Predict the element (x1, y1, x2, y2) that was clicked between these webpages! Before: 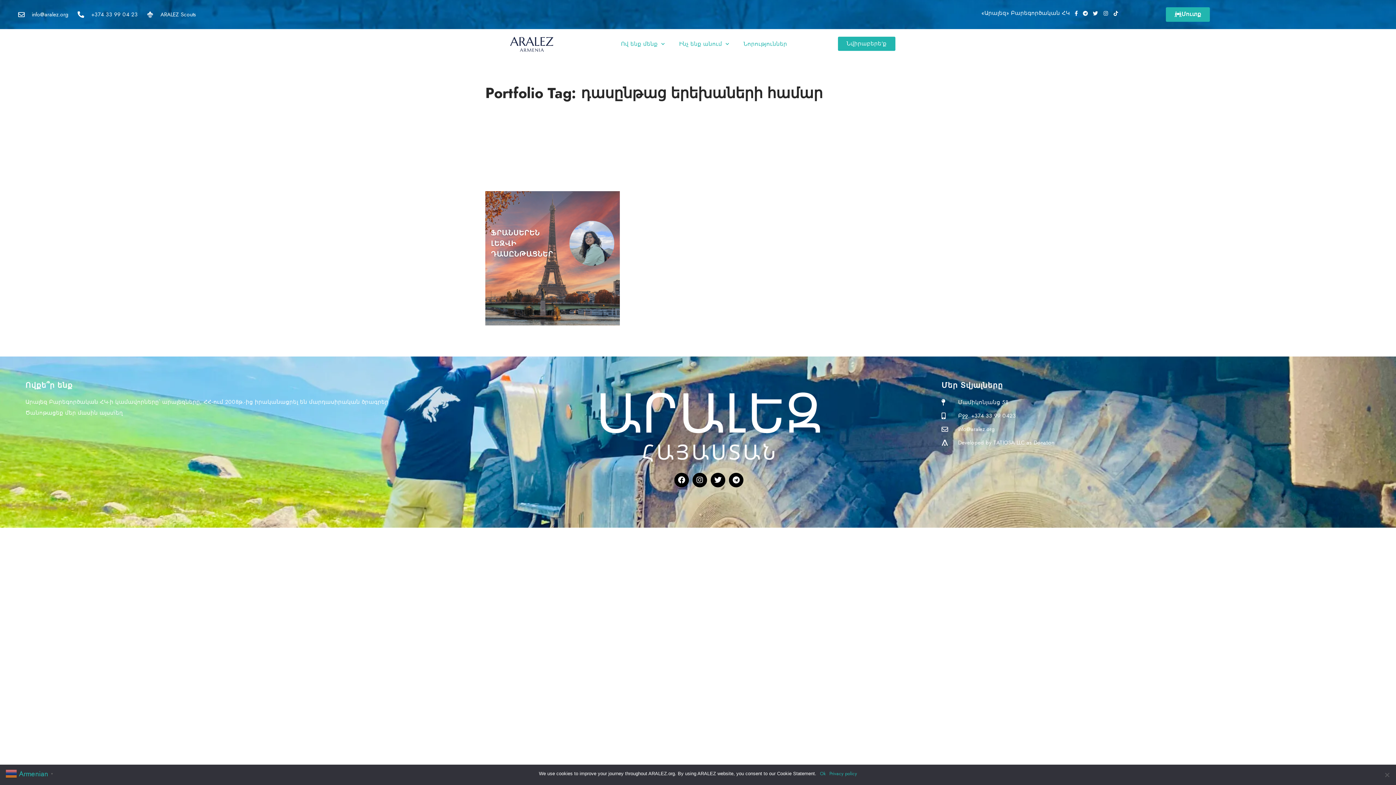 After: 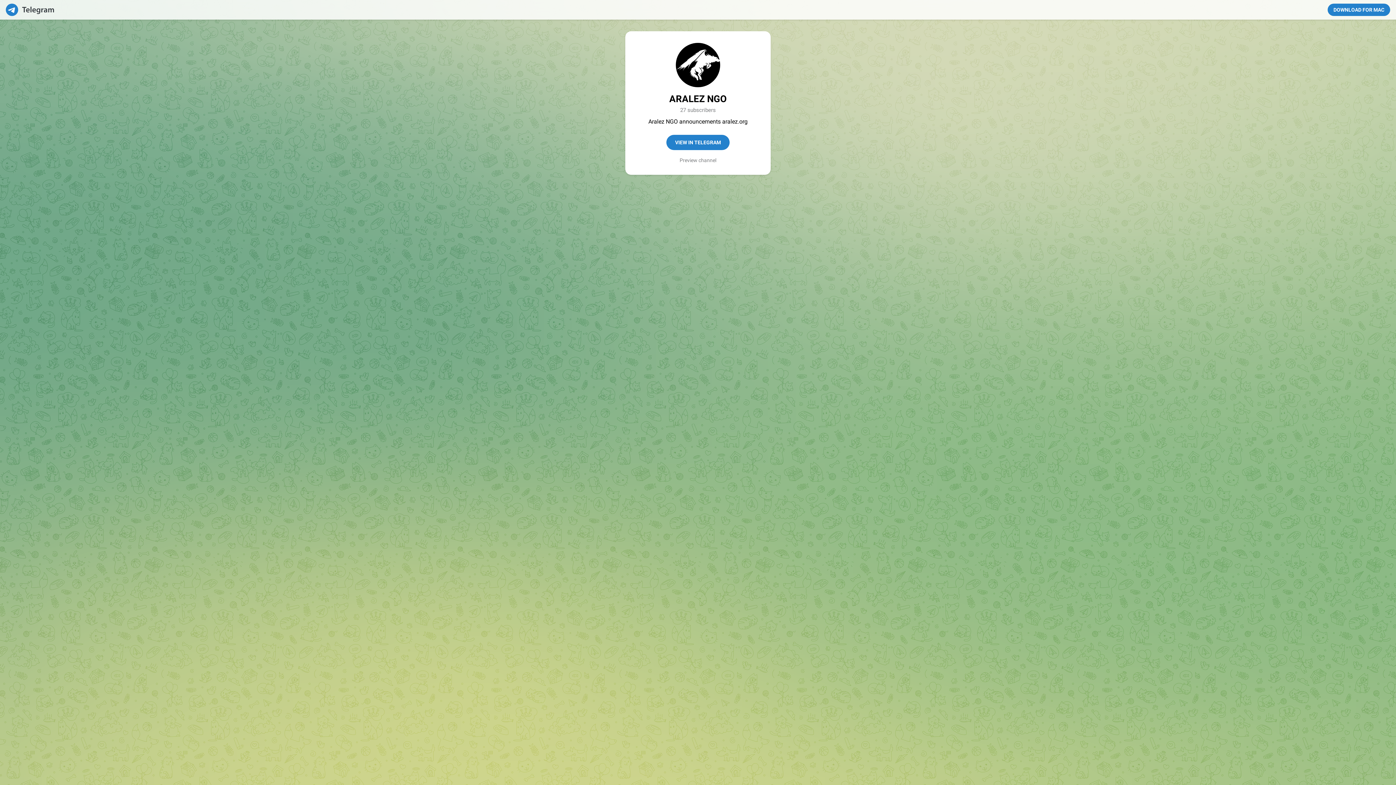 Action: bbox: (1081, 10, 1090, 15)